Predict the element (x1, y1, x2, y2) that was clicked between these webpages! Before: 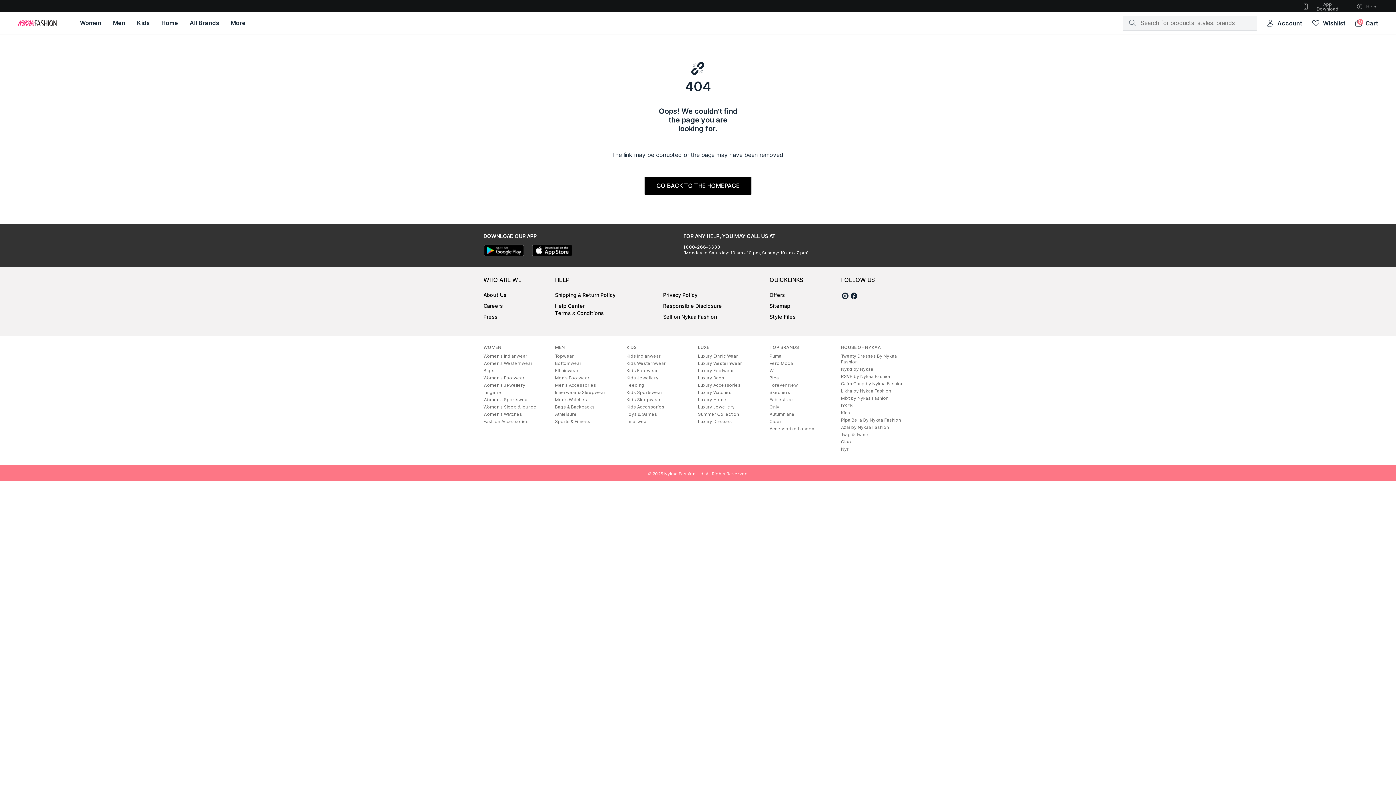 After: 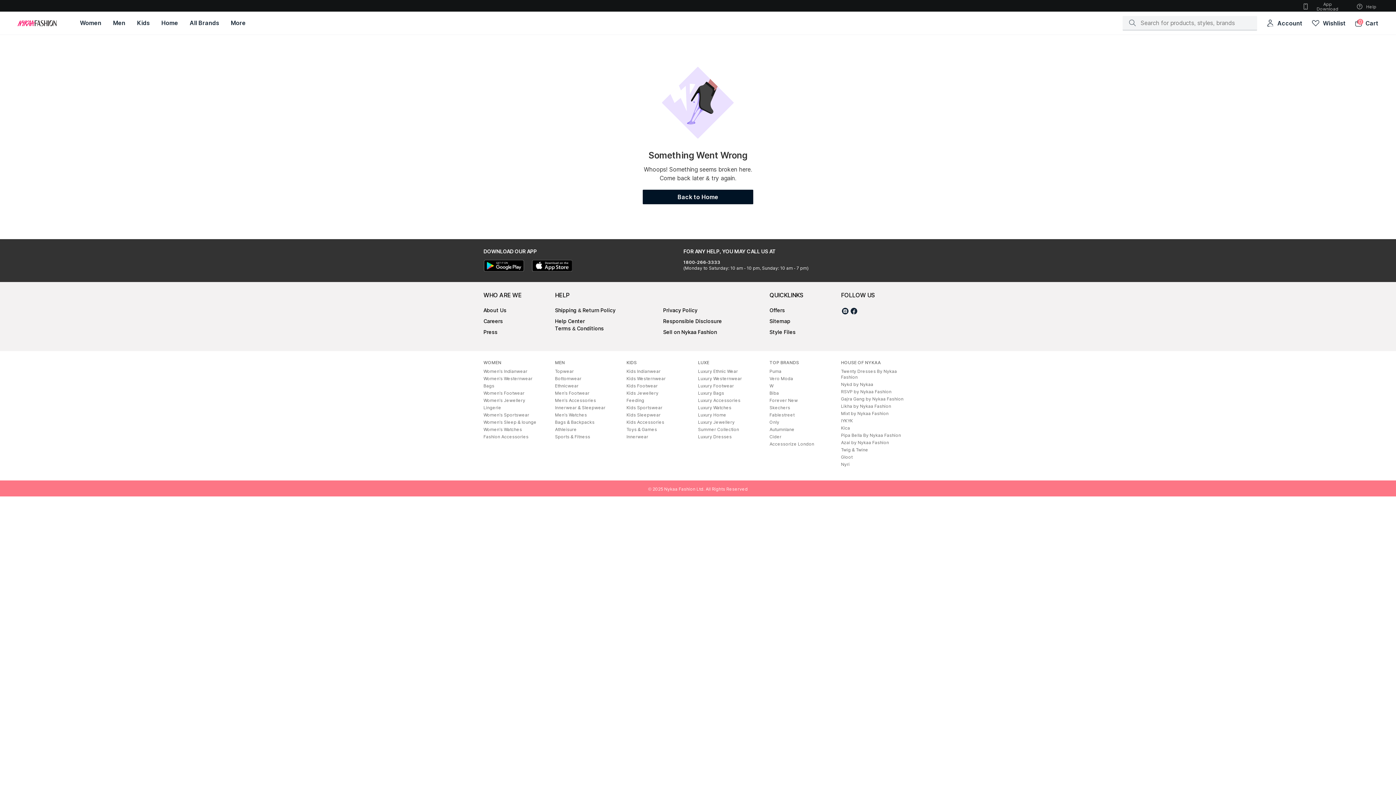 Action: label: Feeding bbox: (626, 382, 644, 388)